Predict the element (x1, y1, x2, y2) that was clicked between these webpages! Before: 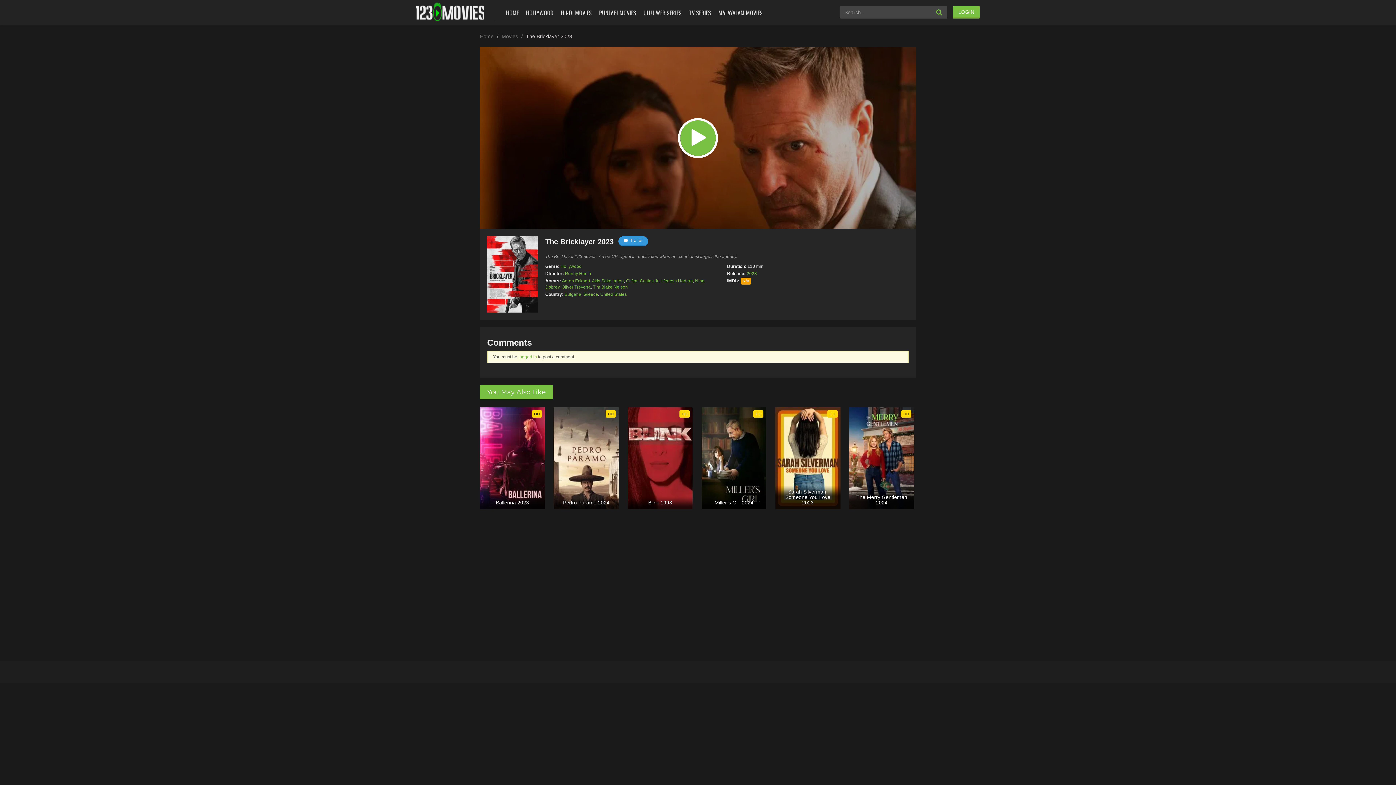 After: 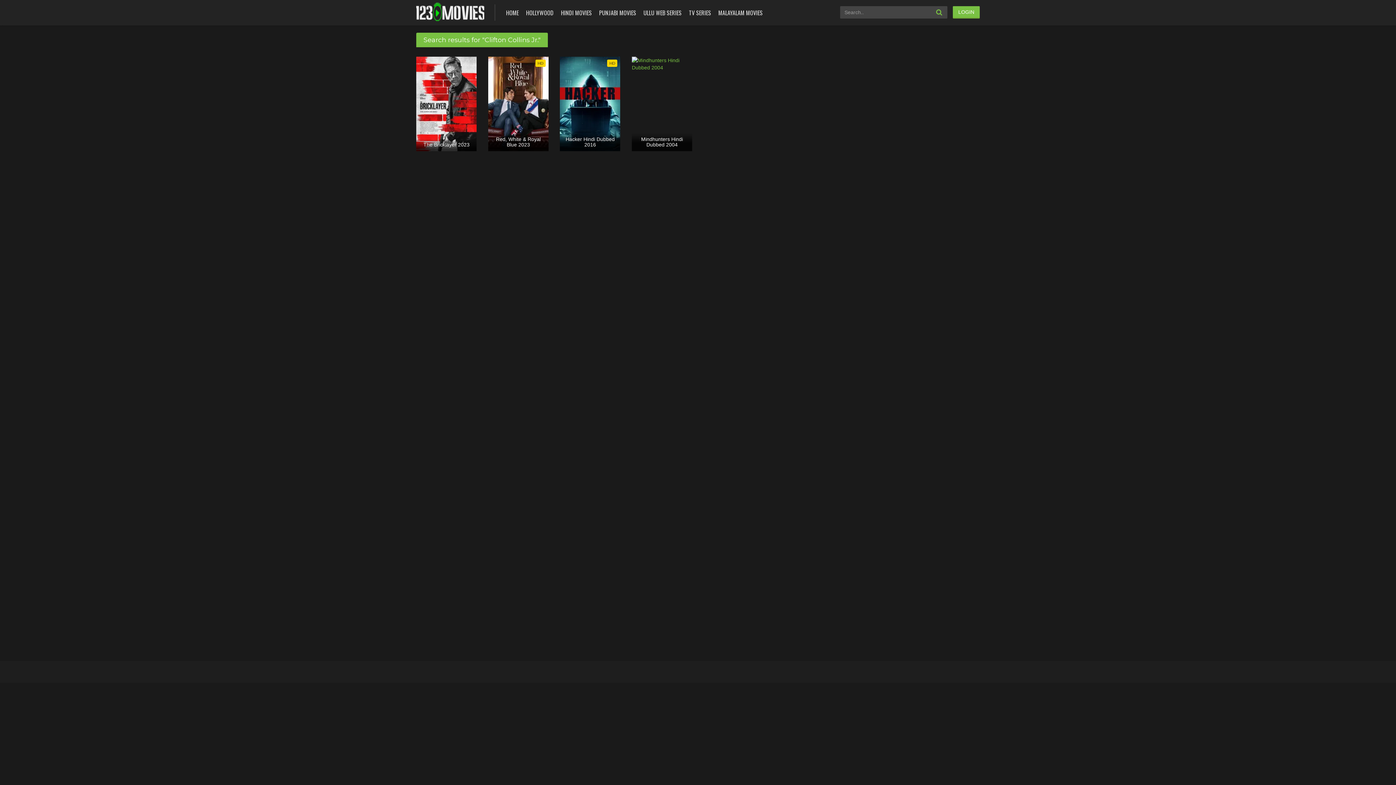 Action: bbox: (626, 278, 659, 283) label: Clifton Collins Jr.